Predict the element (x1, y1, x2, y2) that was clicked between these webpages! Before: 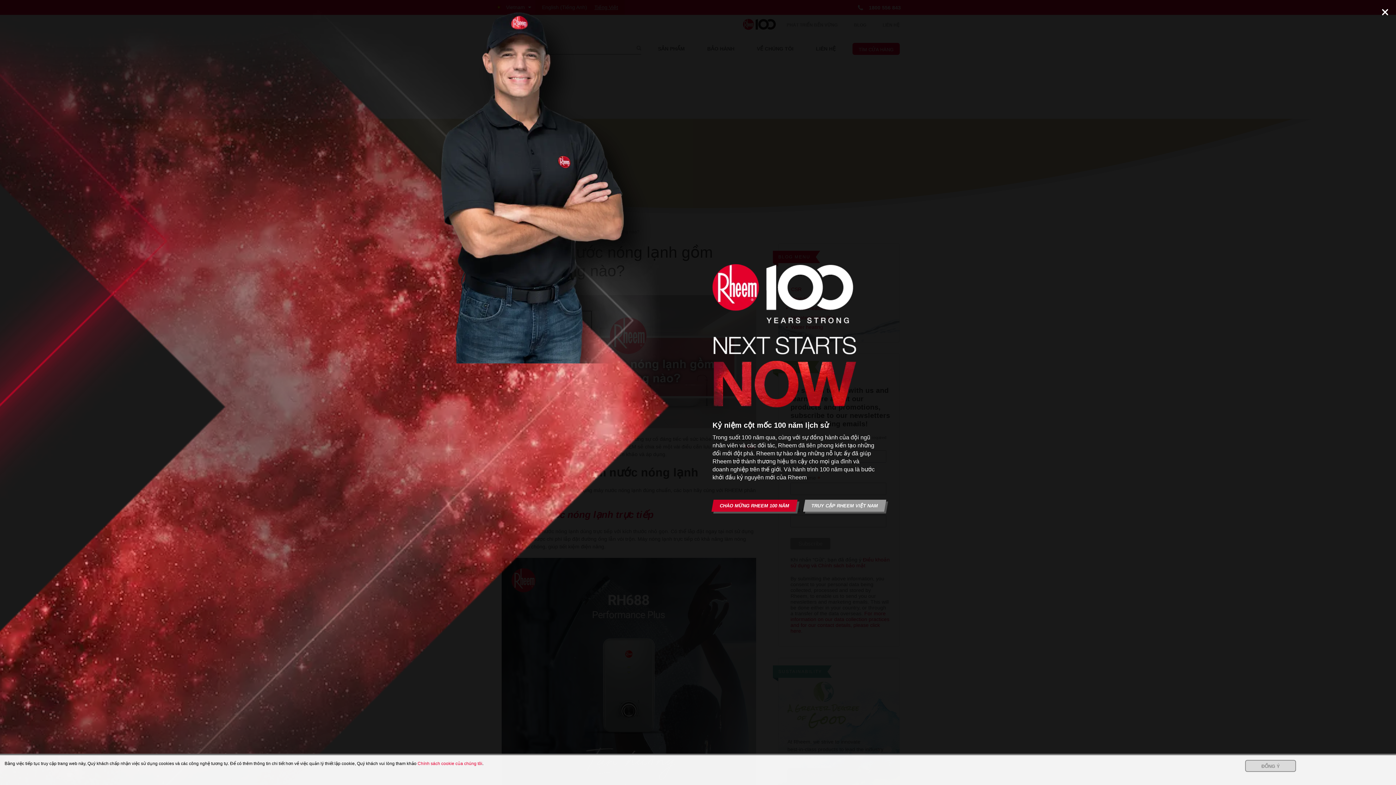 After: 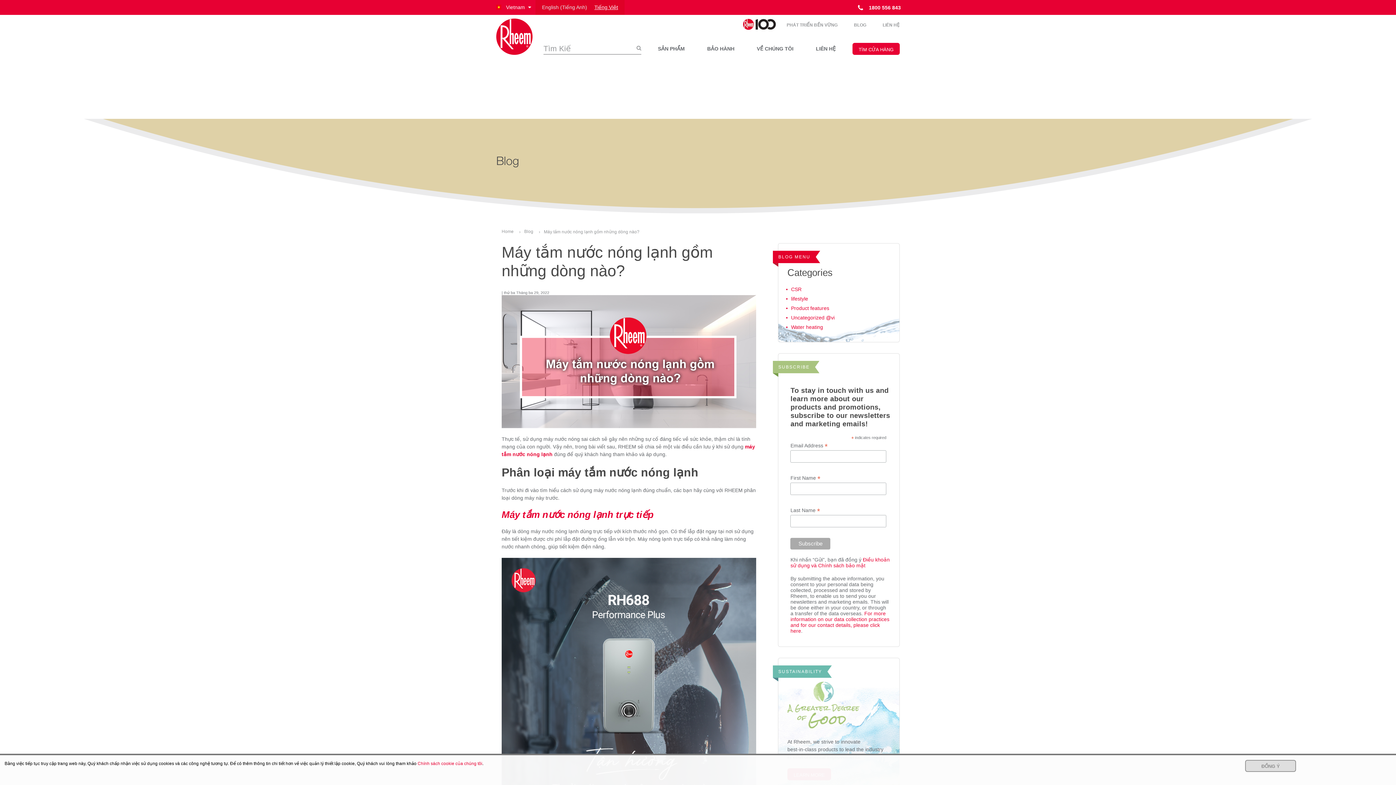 Action: label: TRUY CẬP RHEEM VIỆT NAM bbox: (804, 500, 885, 512)